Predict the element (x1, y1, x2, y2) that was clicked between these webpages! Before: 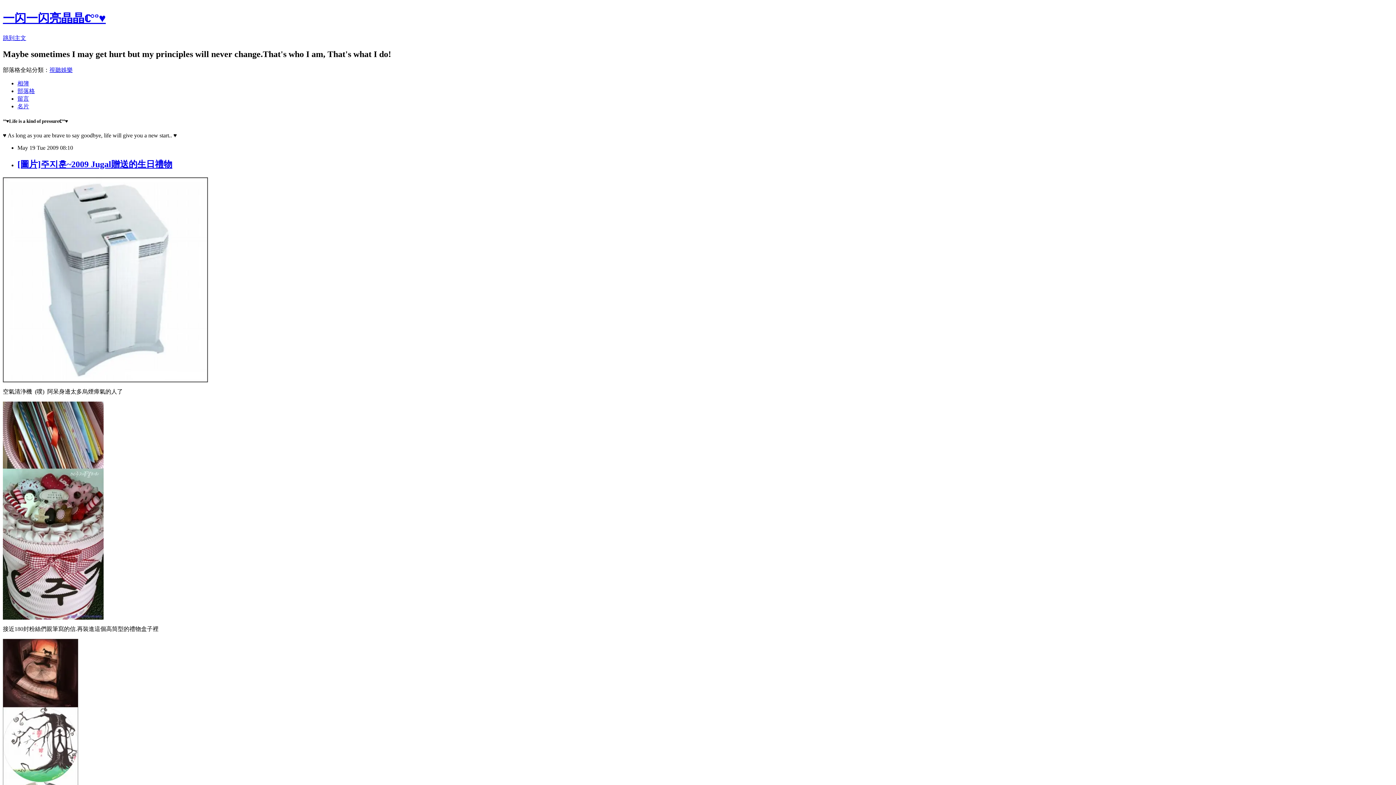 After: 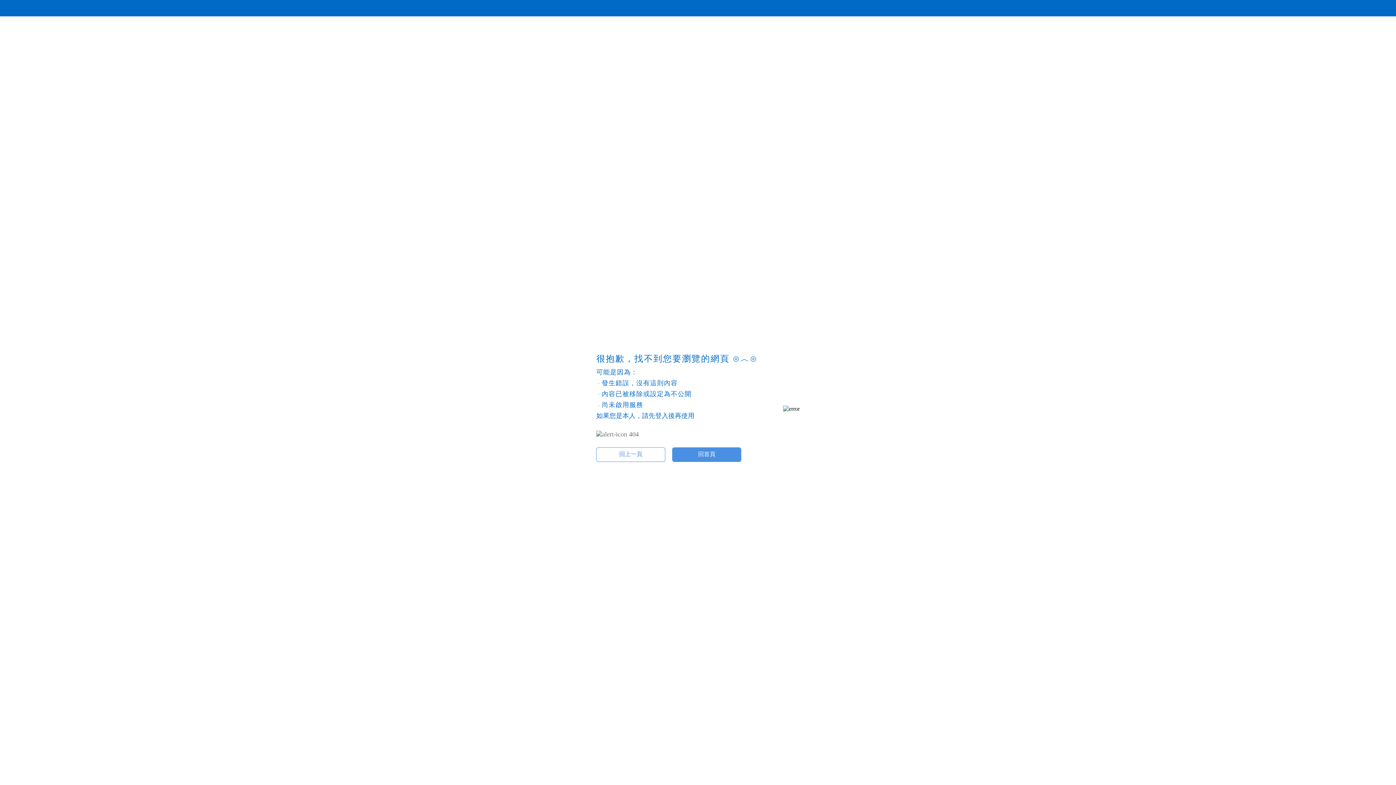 Action: label: 相簿 bbox: (17, 80, 29, 86)